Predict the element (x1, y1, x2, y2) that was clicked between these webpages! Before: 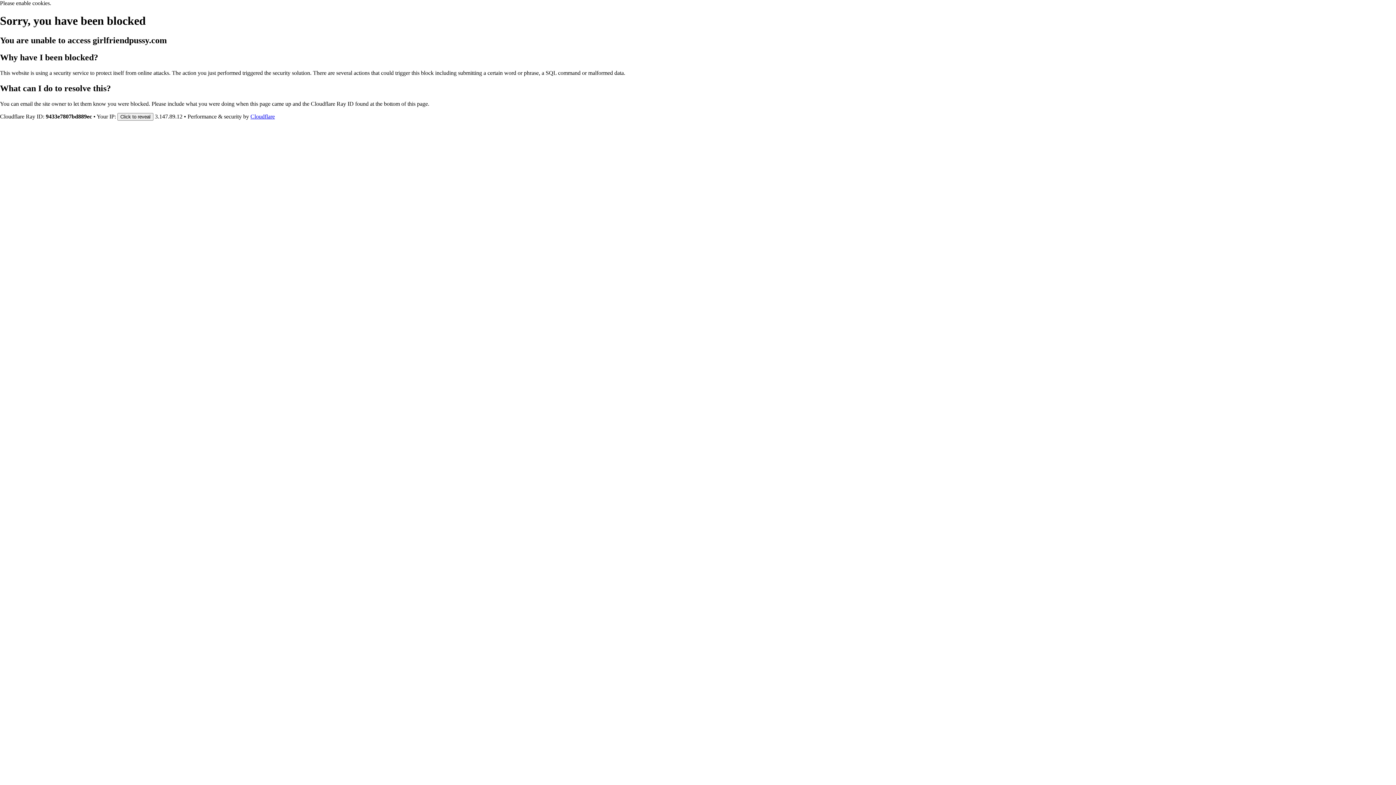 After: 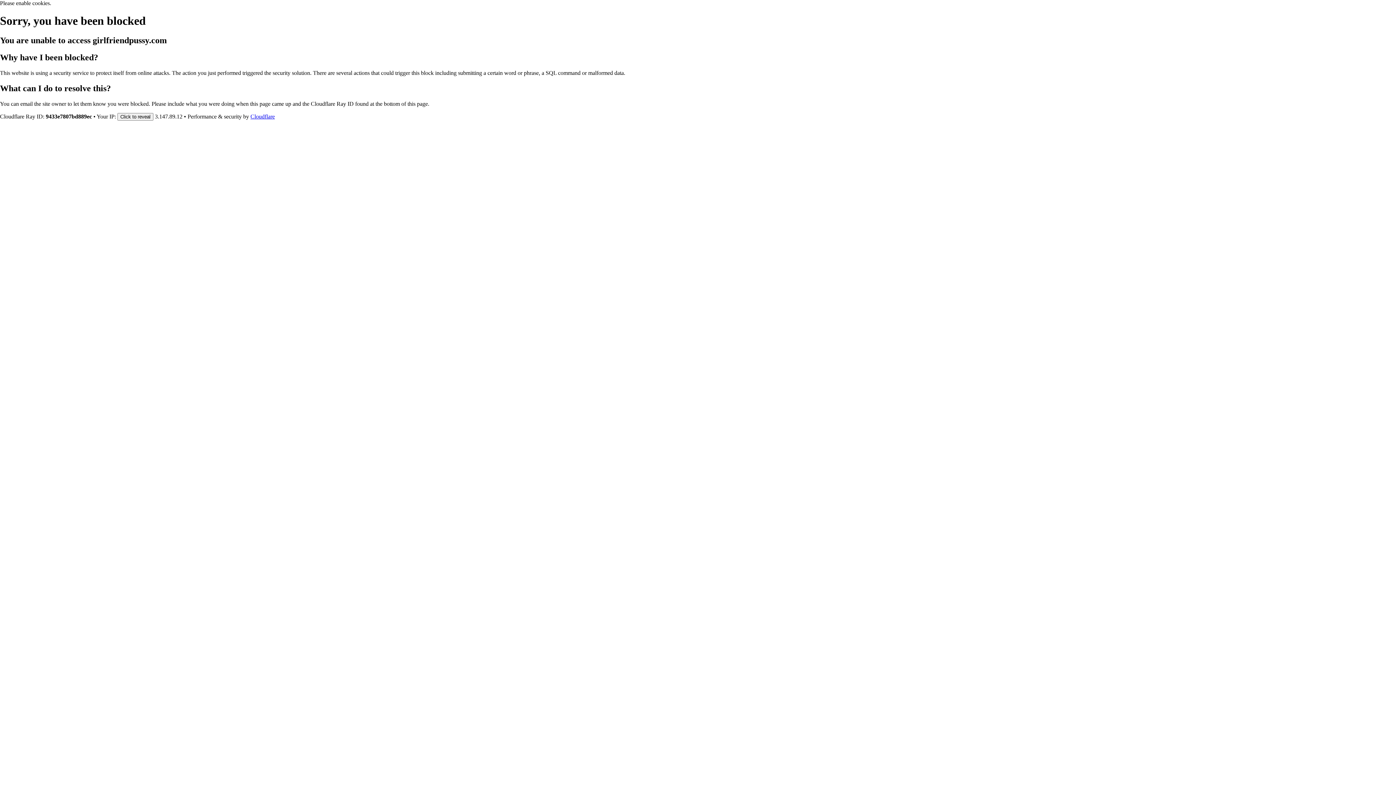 Action: label: Cloudflare bbox: (250, 113, 274, 119)